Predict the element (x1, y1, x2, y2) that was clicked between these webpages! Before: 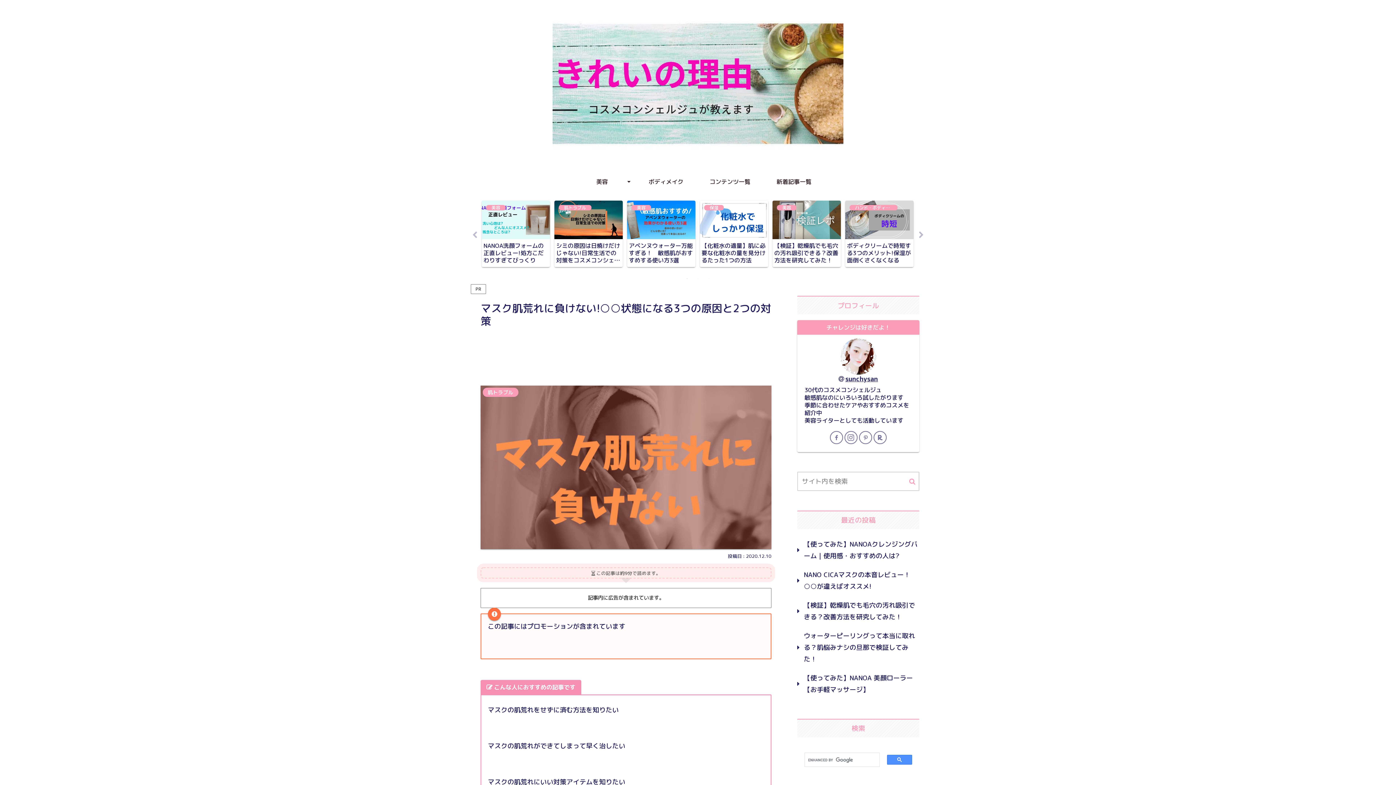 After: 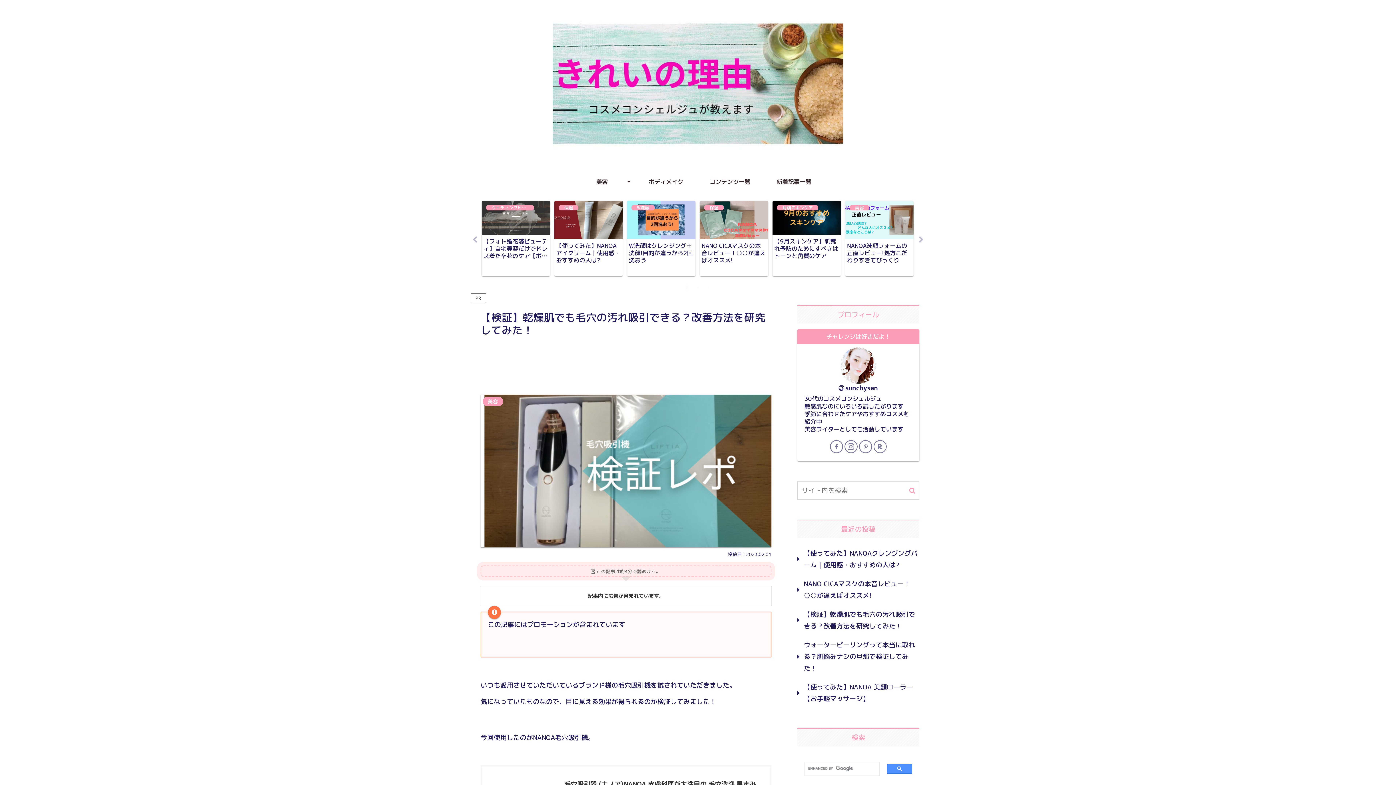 Action: label: 美容
【検証】乾燥肌でも毛穴の汚れ吸引できる？改善方法を研究してみた！ bbox: (772, 200, 841, 267)